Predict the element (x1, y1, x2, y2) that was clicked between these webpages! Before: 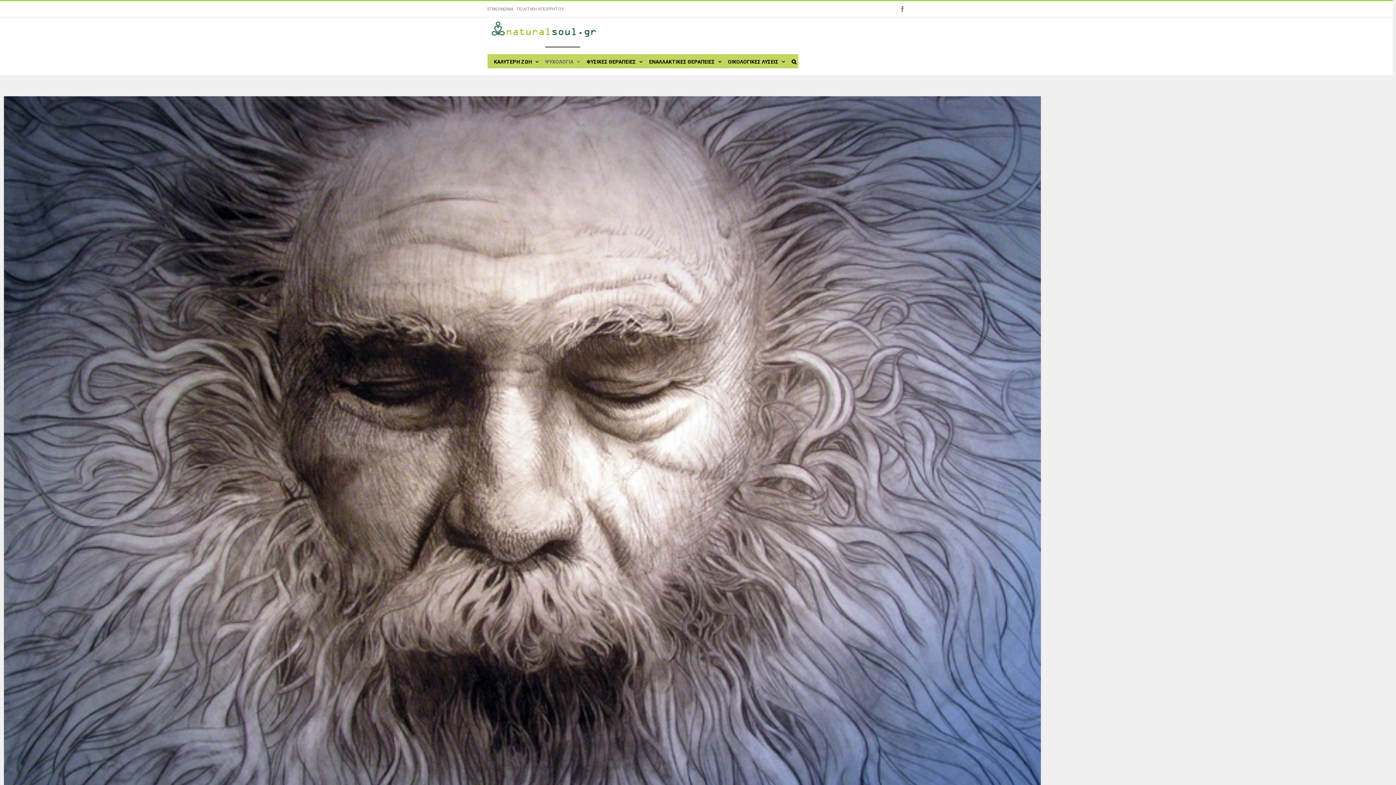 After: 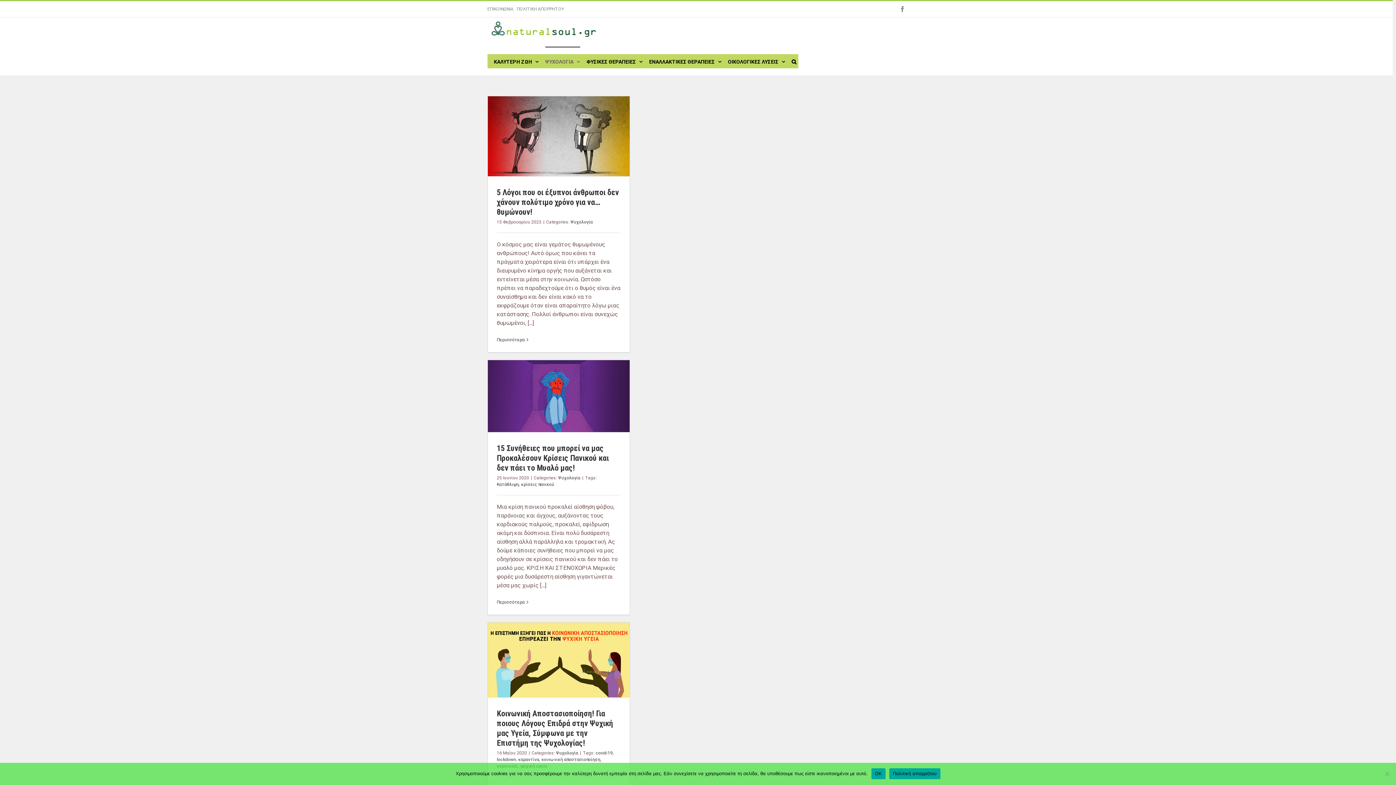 Action: label: ΨΥΧΟΛΟΓΙΑ bbox: (545, 46, 580, 75)